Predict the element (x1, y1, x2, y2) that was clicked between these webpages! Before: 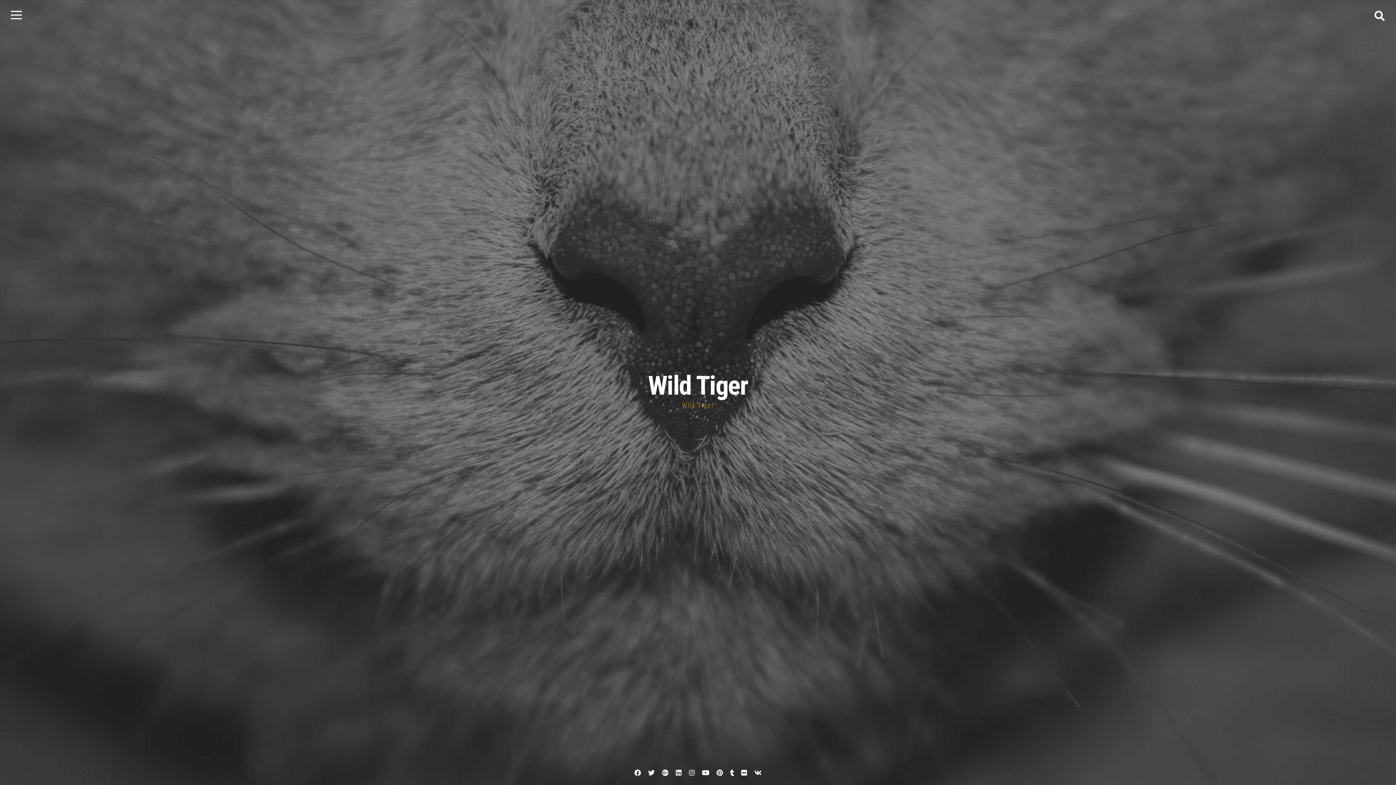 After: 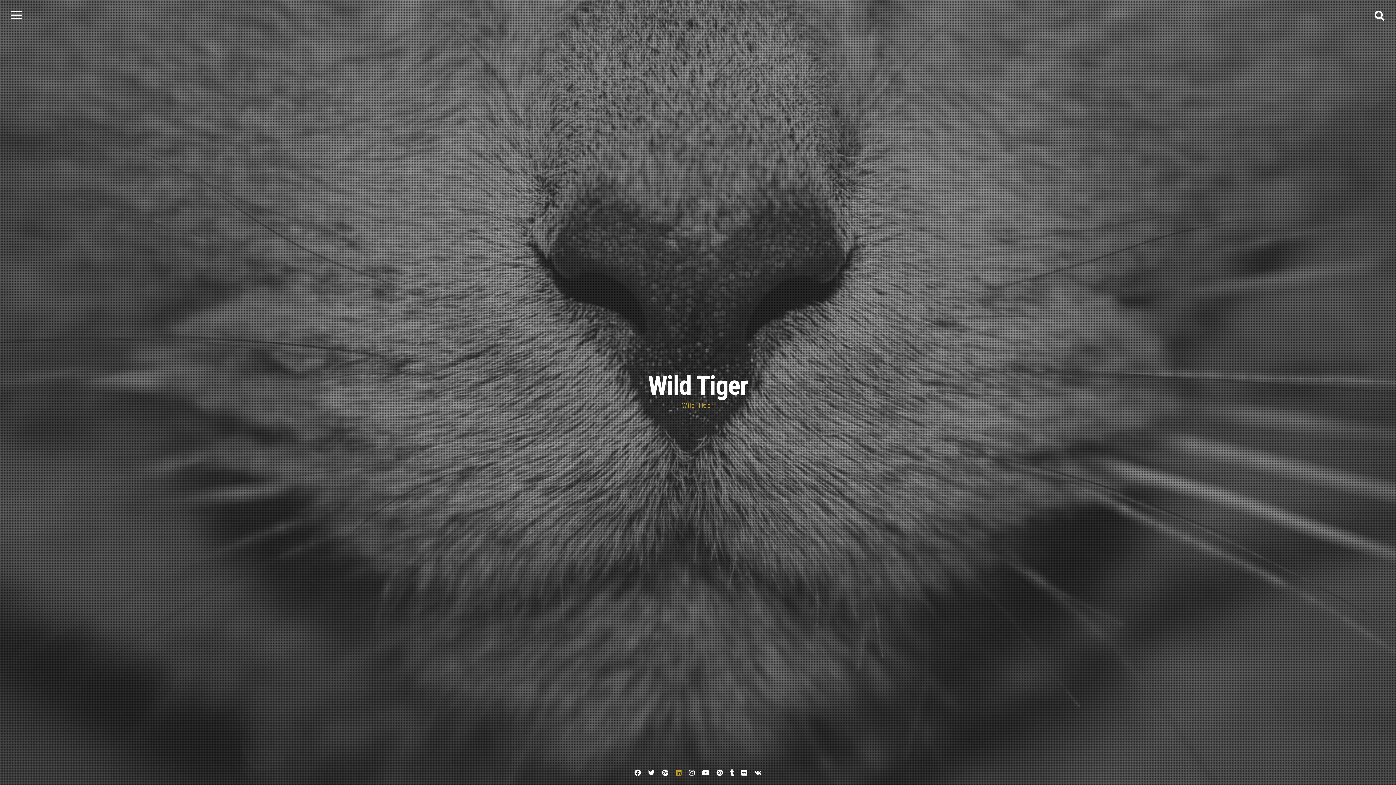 Action: bbox: (673, 769, 684, 777) label: Linkedin